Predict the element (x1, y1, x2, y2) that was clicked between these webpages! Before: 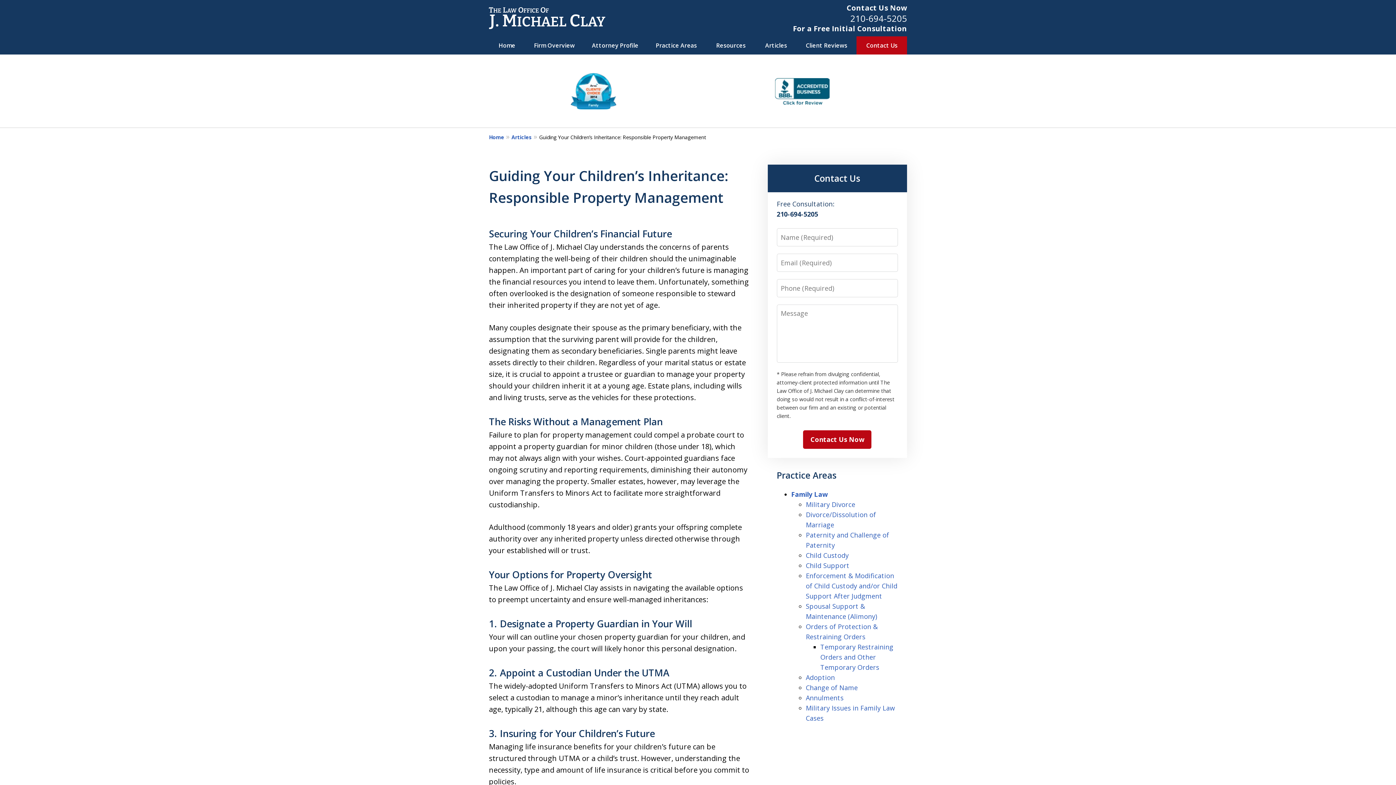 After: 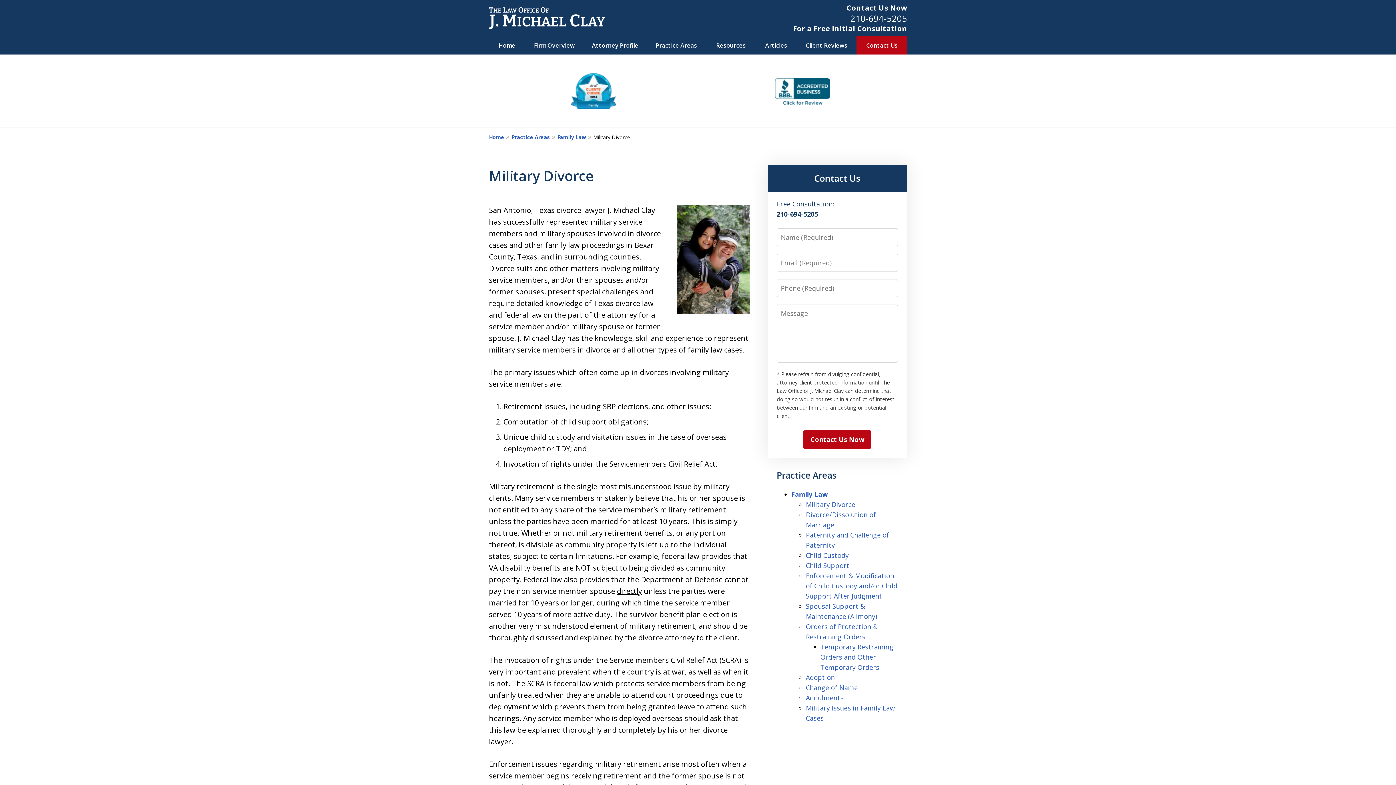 Action: bbox: (806, 500, 855, 509) label: Military Divorce